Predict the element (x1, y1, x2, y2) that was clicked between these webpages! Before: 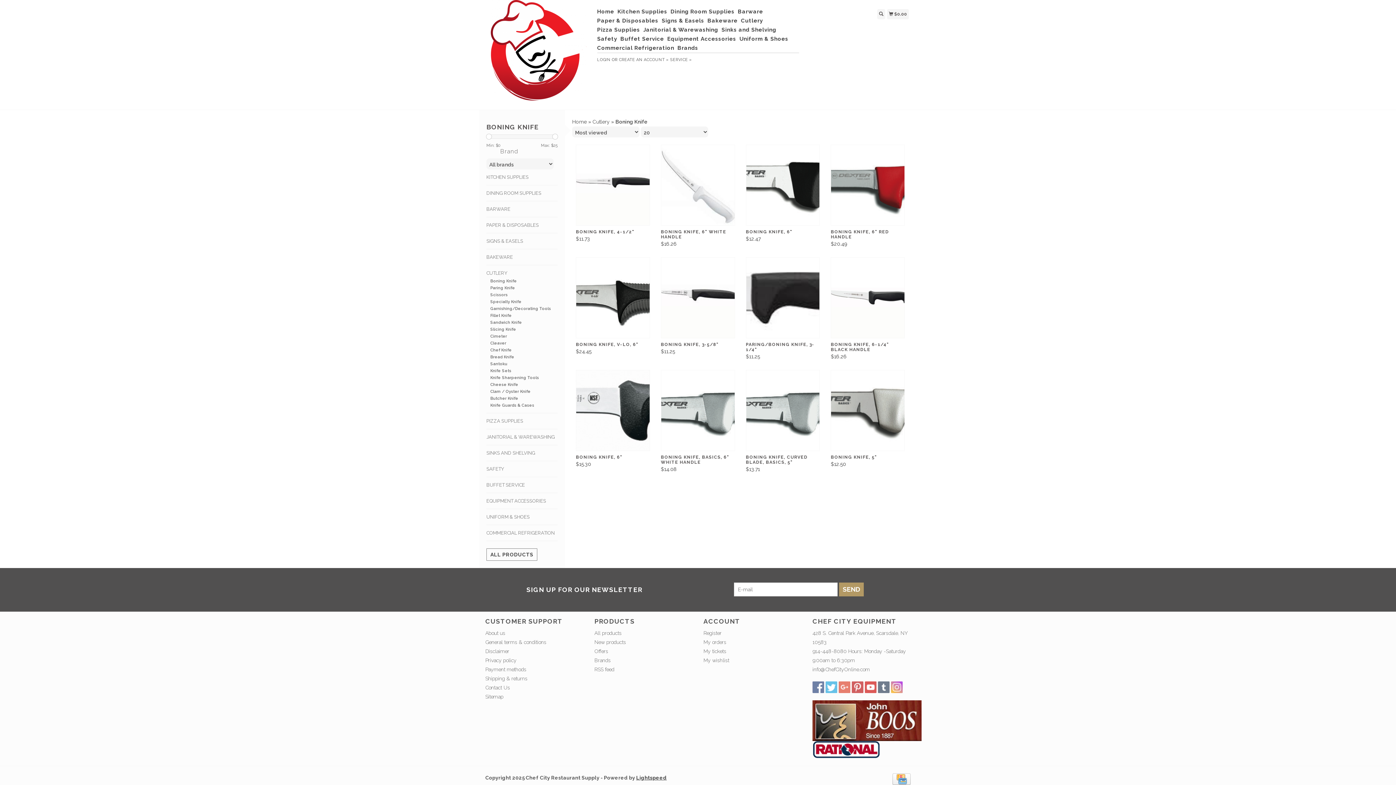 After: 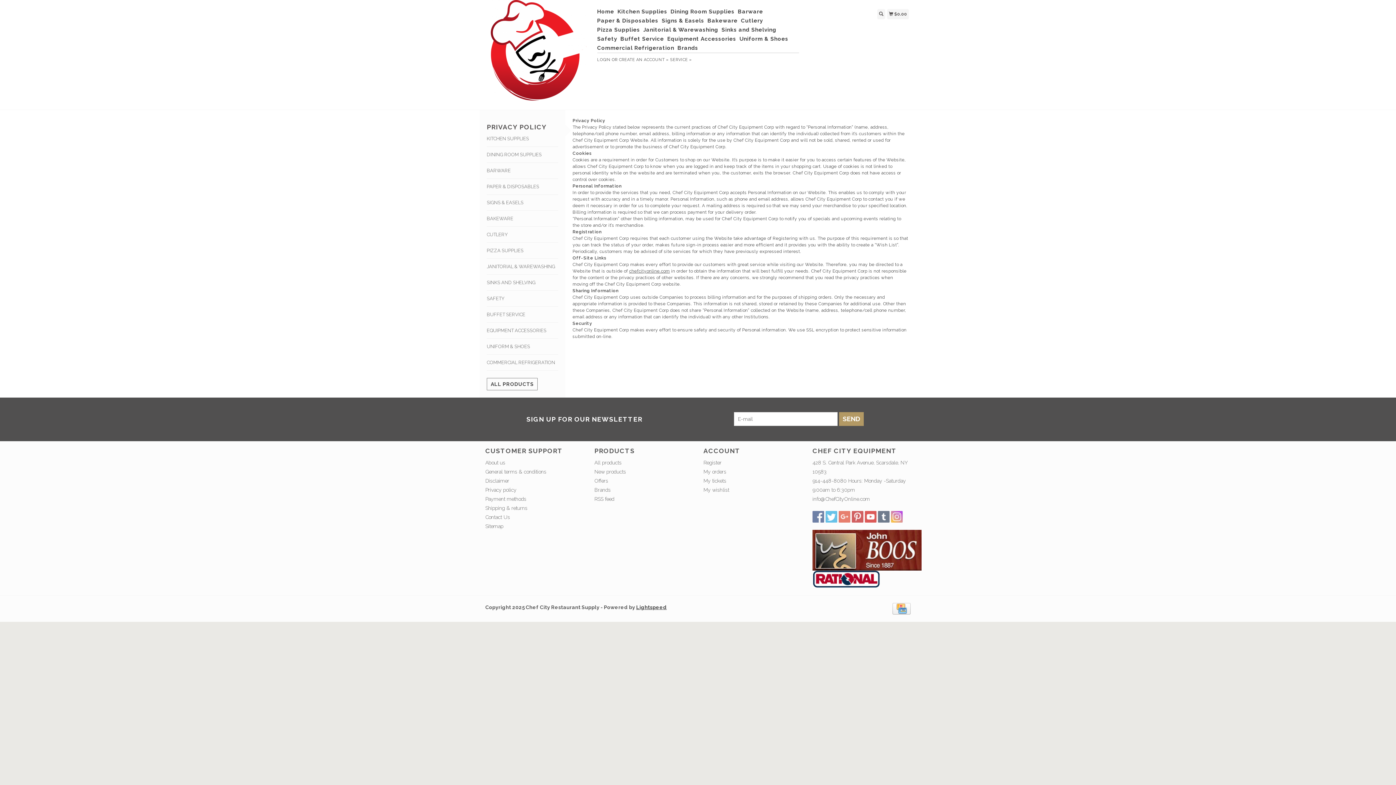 Action: bbox: (485, 657, 516, 663) label: Privacy policy